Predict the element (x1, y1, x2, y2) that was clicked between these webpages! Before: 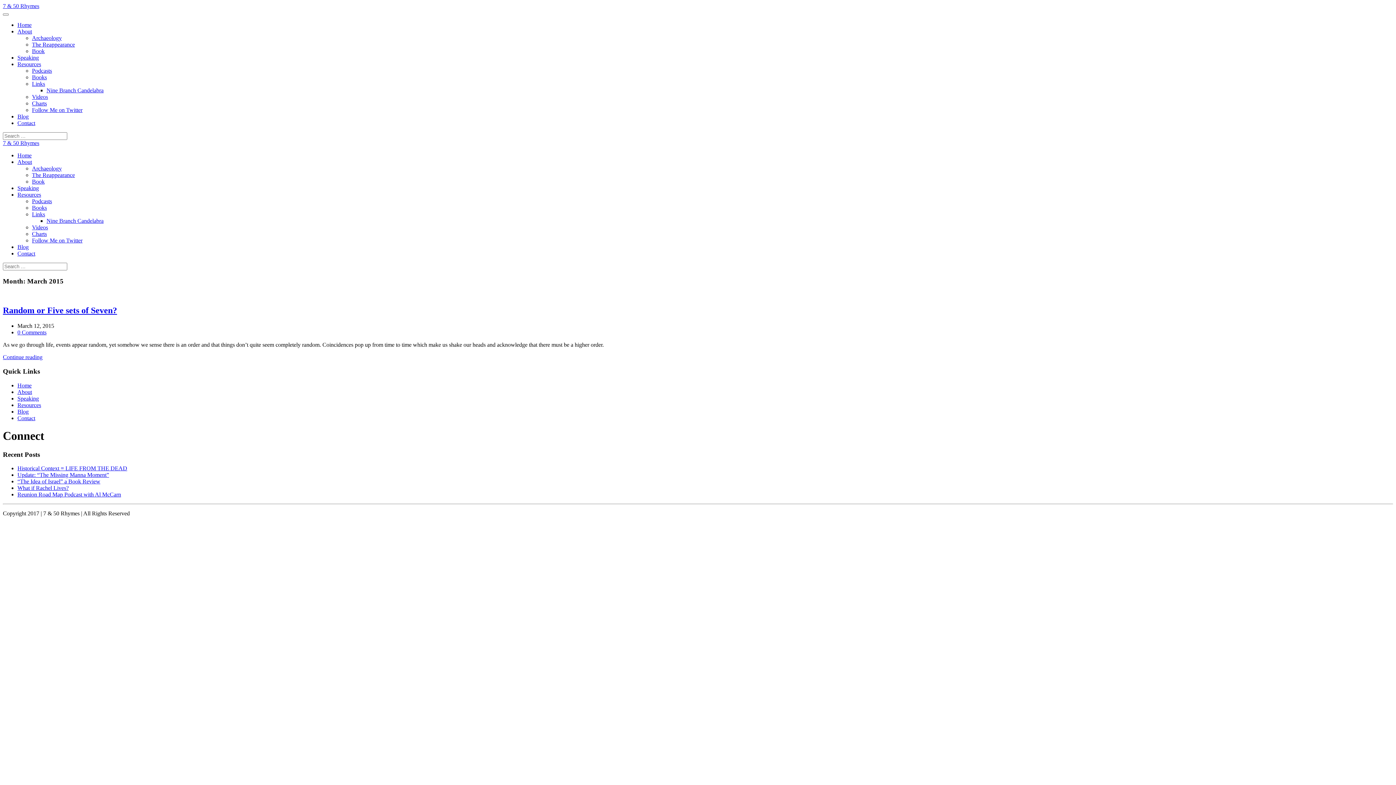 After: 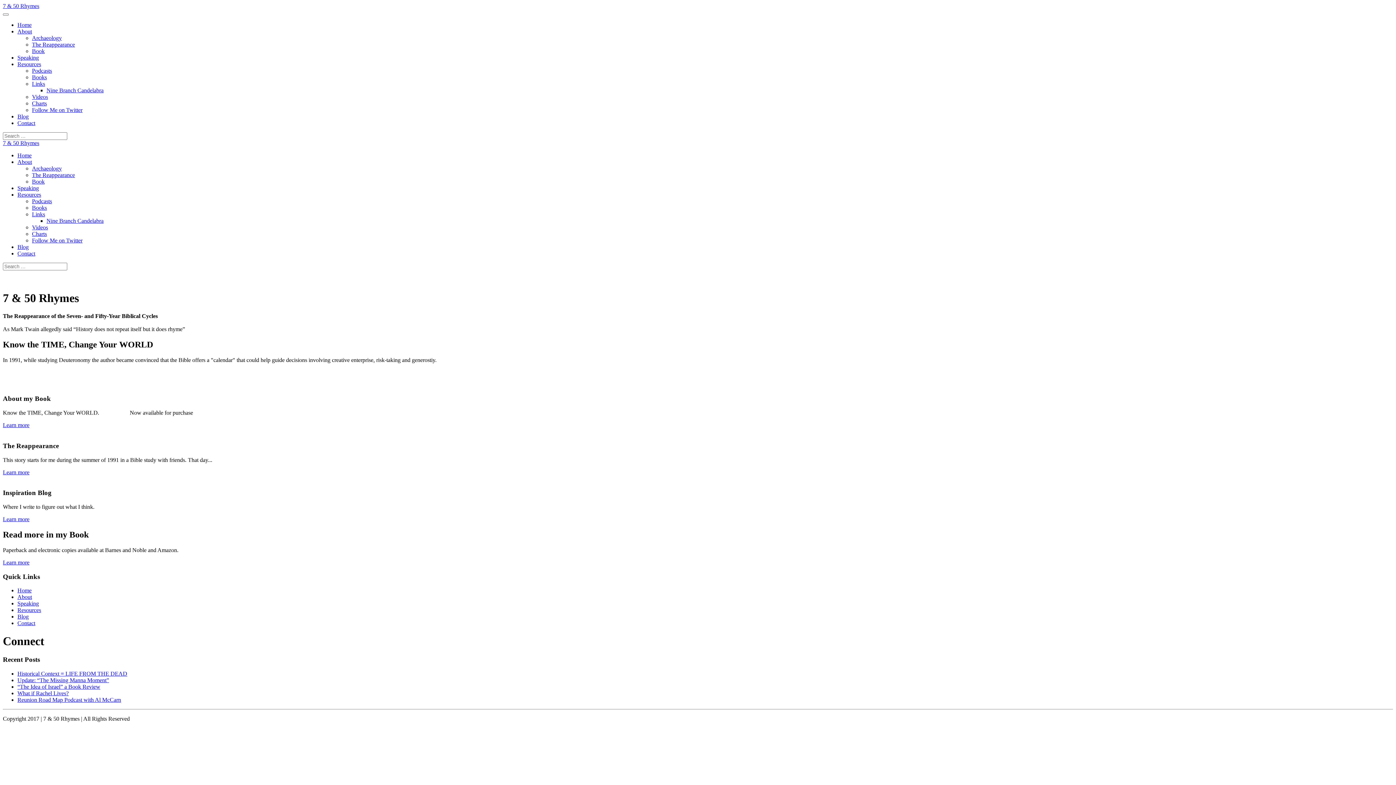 Action: label: 7 & 50 Rhymes bbox: (2, 2, 39, 9)